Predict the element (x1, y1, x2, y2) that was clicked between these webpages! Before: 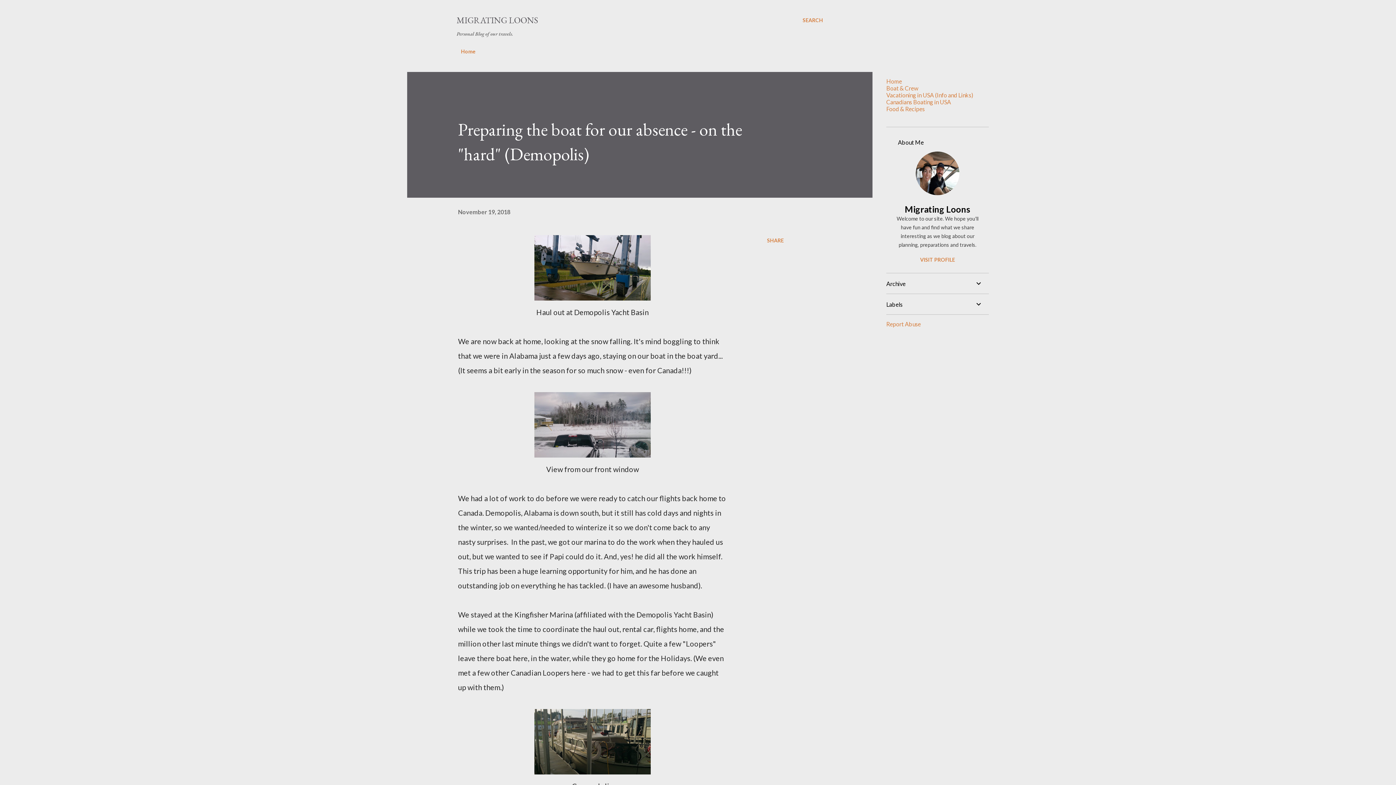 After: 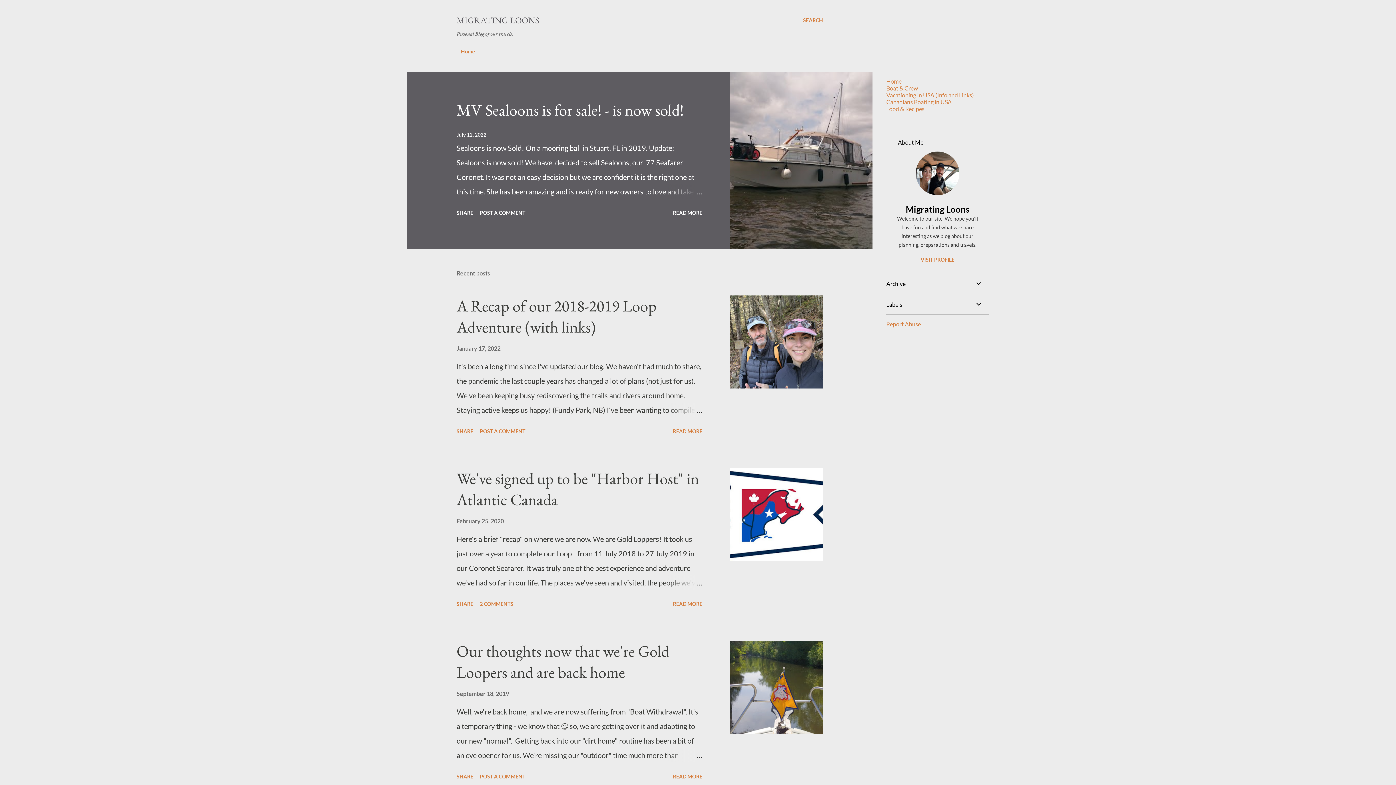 Action: label: Home bbox: (886, 77, 902, 84)